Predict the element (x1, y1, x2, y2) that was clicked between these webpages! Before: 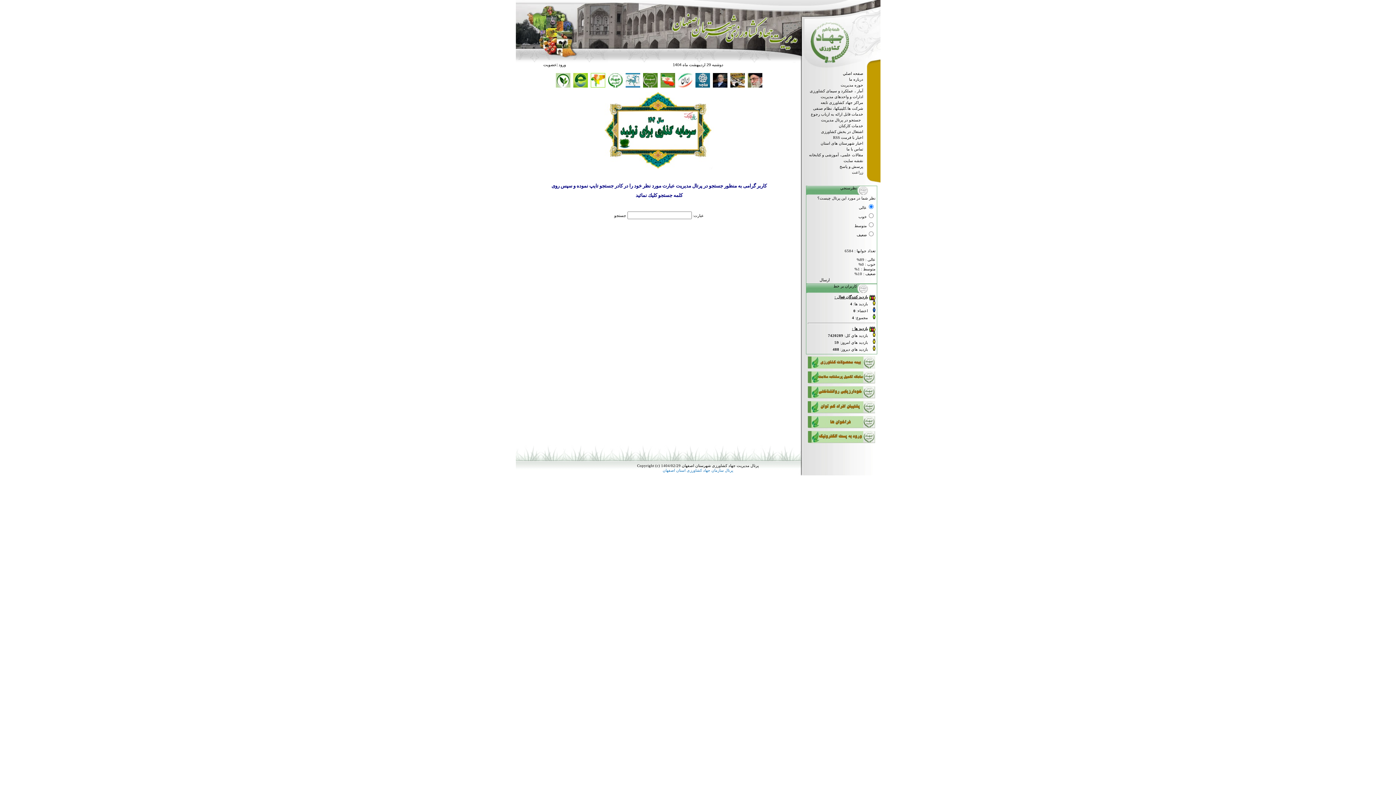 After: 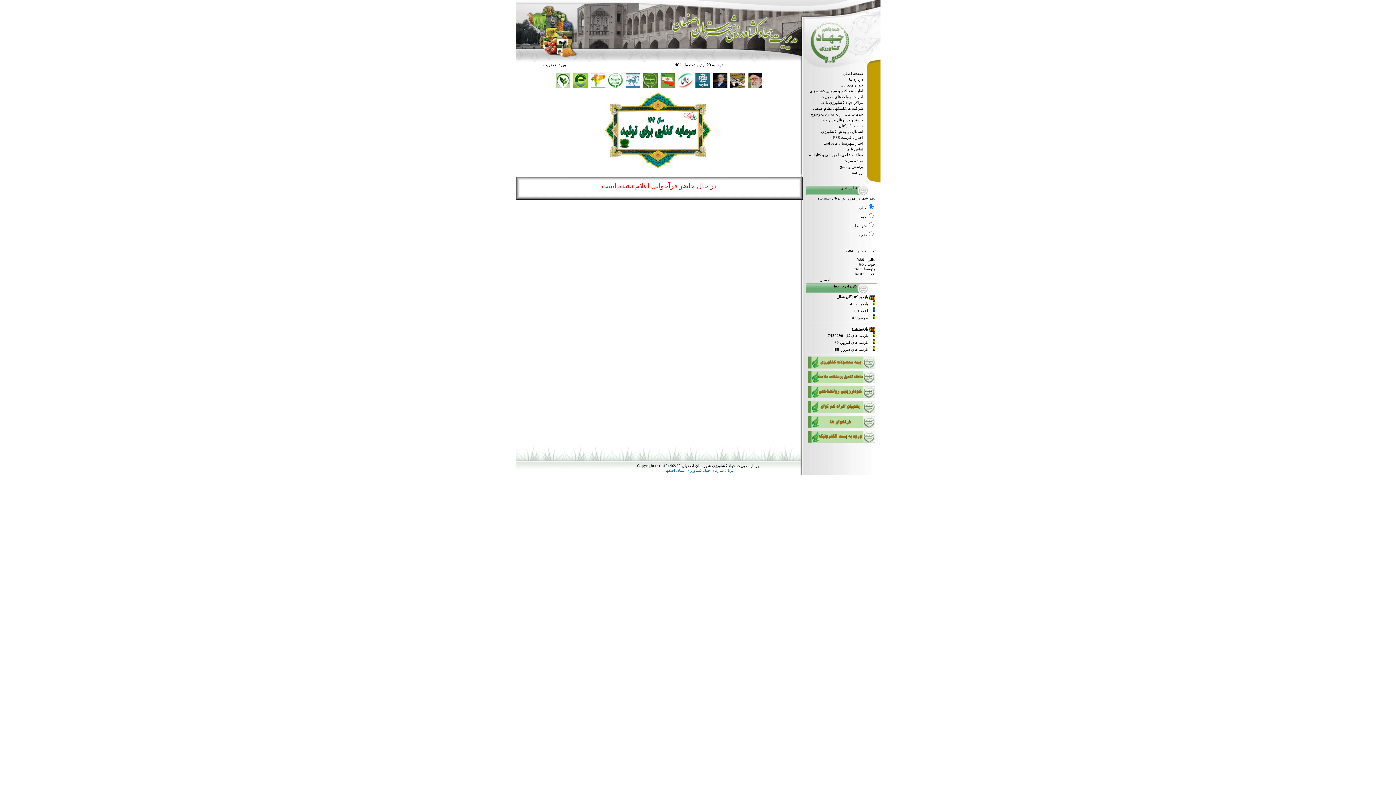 Action: bbox: (808, 425, 875, 429)